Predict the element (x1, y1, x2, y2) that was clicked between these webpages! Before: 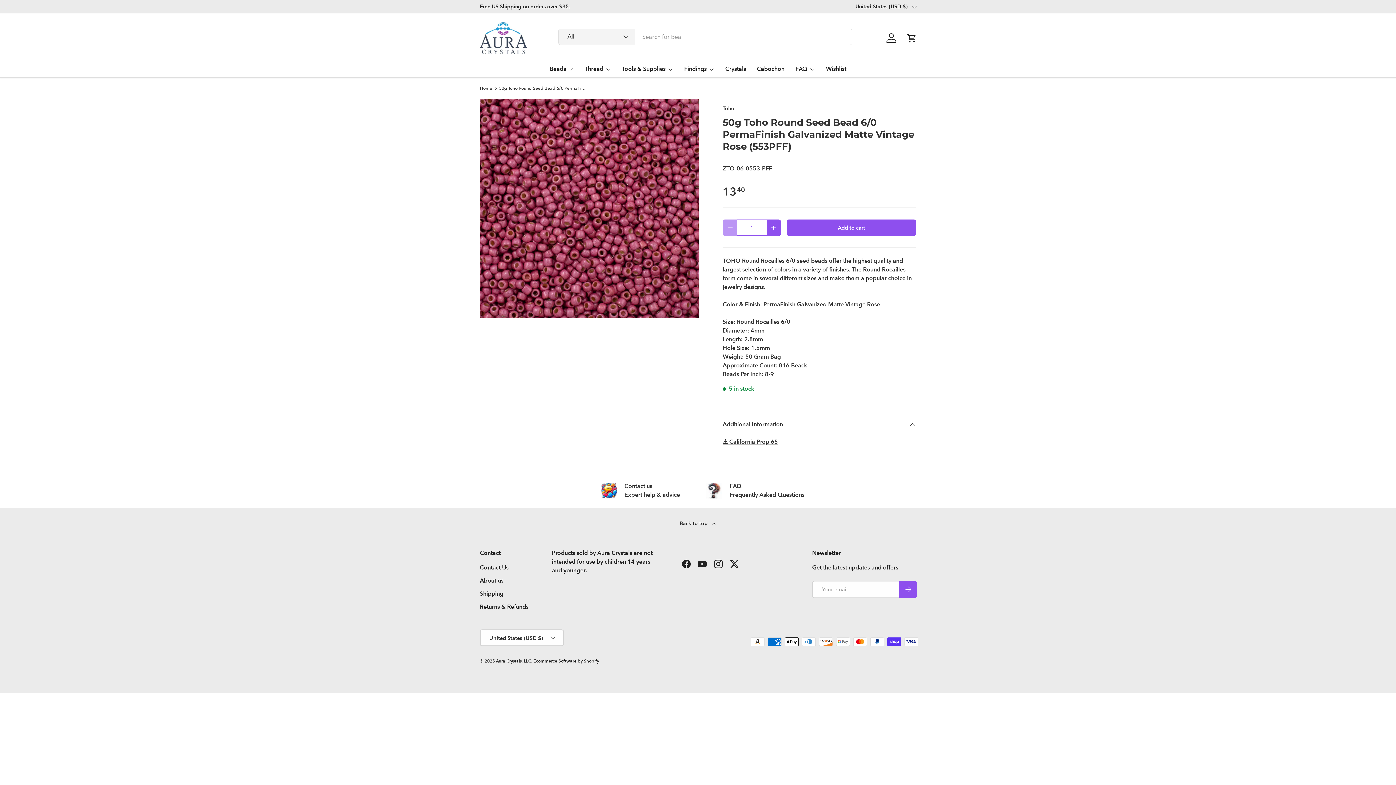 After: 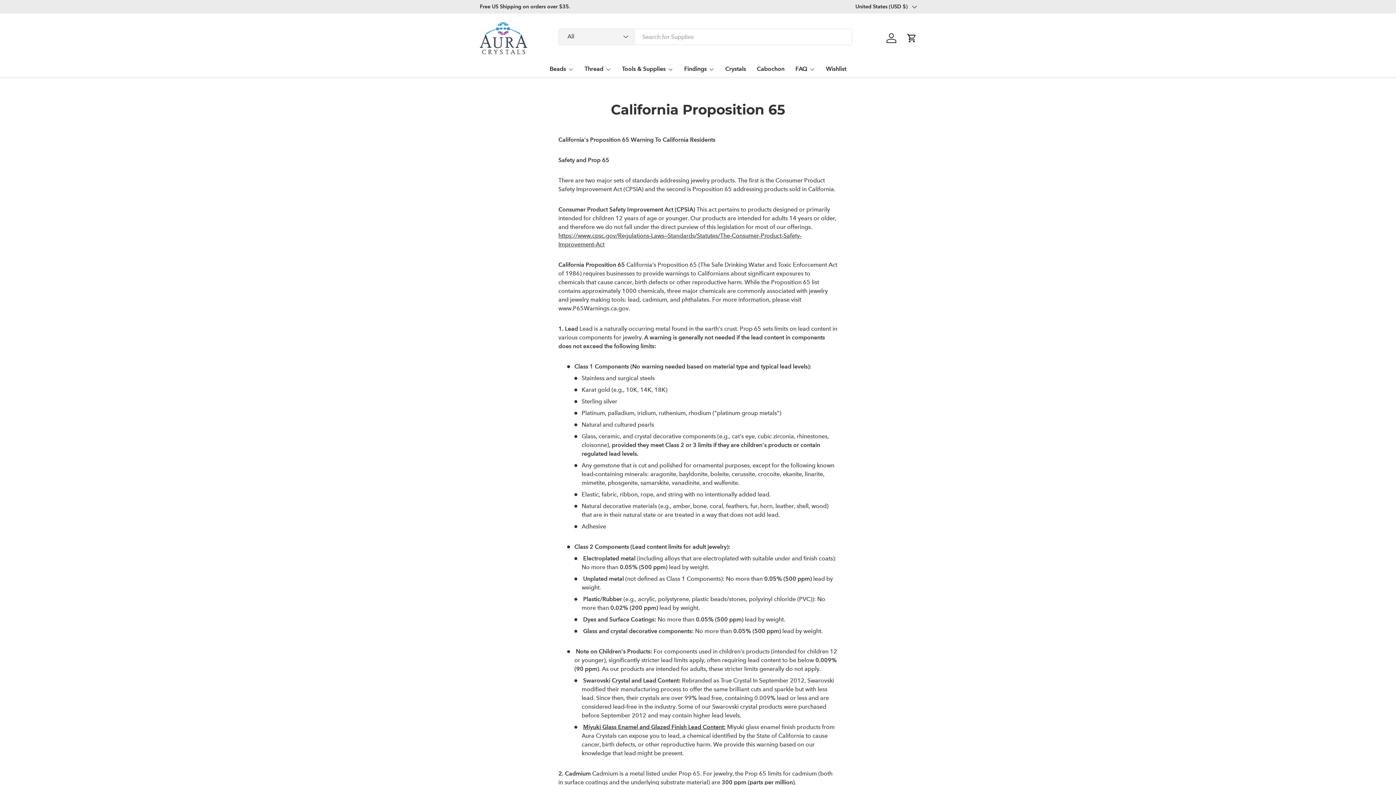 Action: label: ⚠ California Prop 65 bbox: (722, 438, 778, 445)